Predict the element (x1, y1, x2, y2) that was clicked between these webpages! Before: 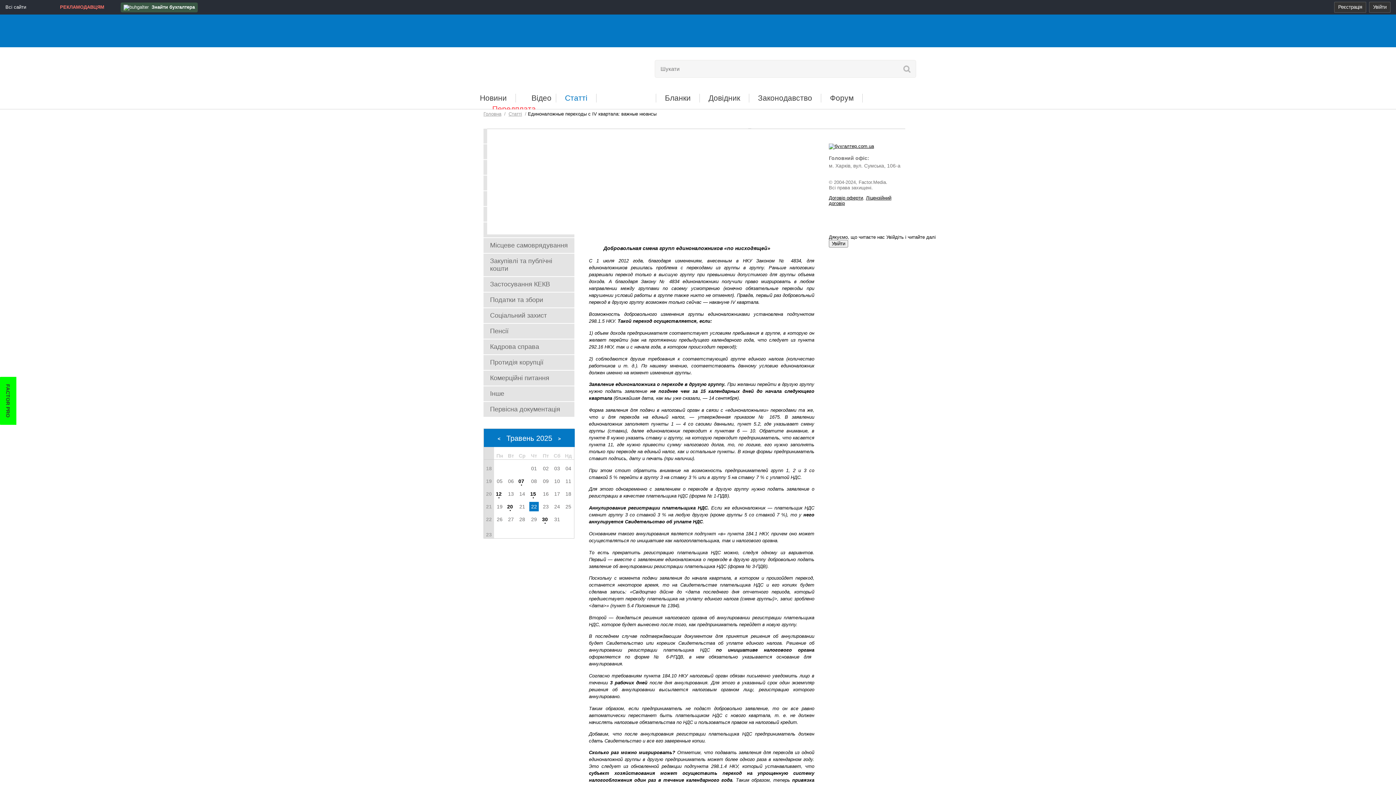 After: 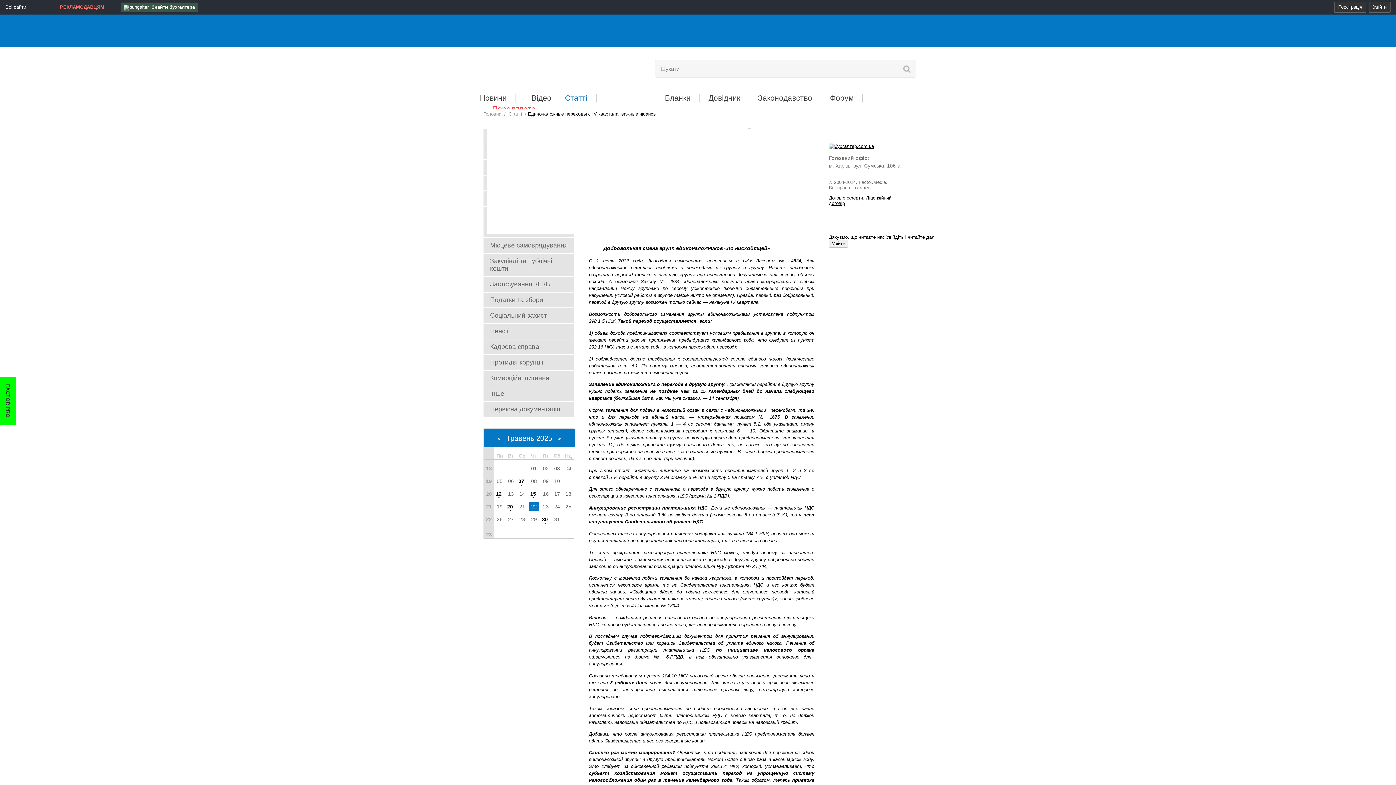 Action: label: > bbox: (554, 434, 564, 443)